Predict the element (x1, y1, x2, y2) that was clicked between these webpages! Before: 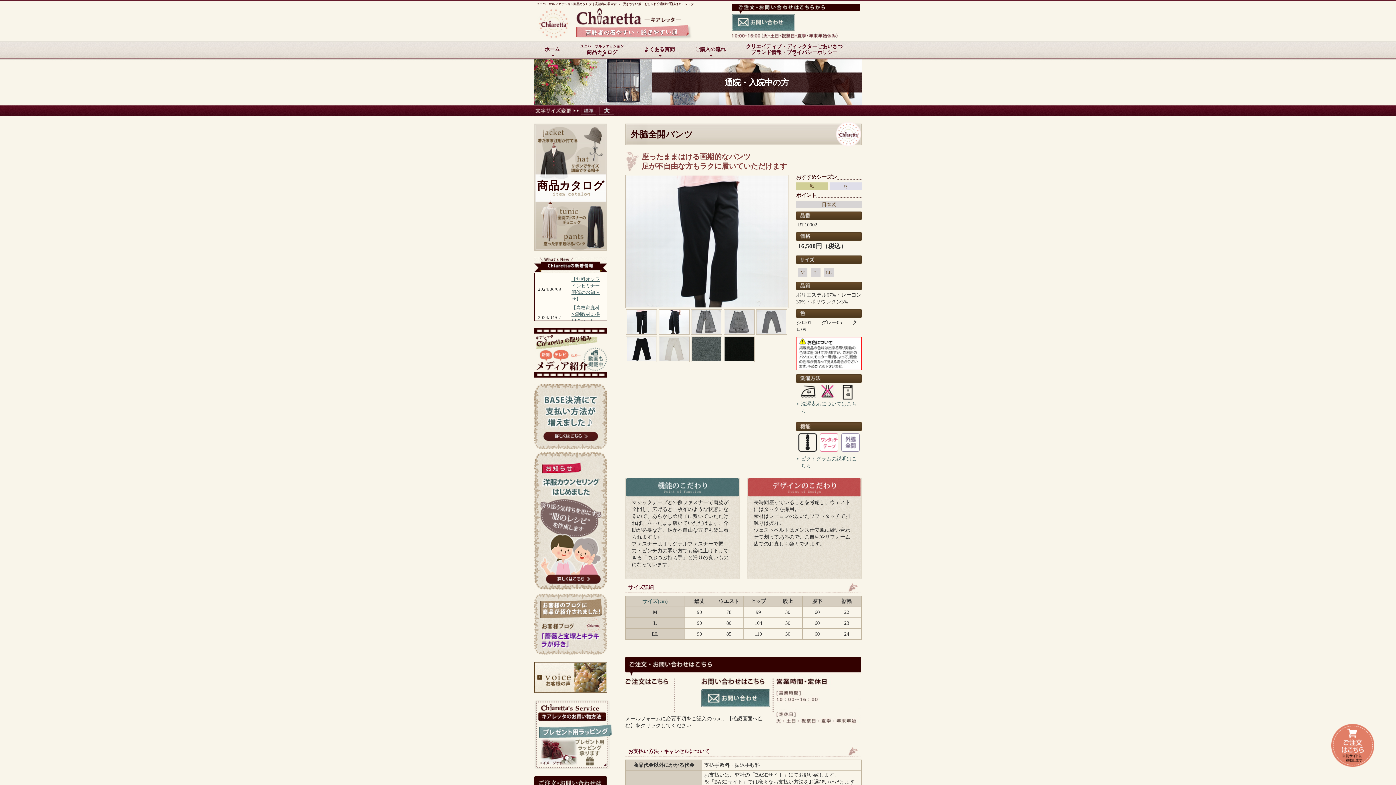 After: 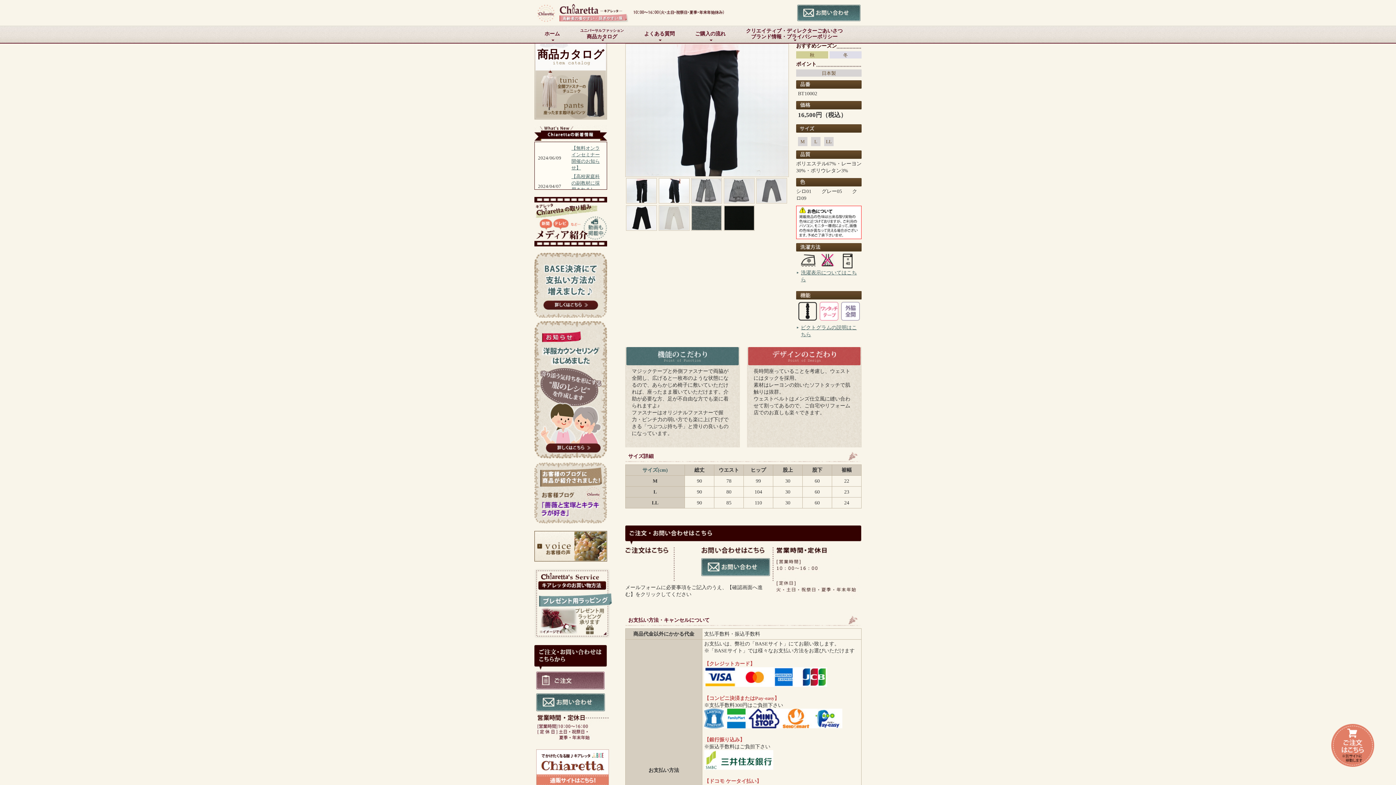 Action: bbox: (627, 327, 656, 333)